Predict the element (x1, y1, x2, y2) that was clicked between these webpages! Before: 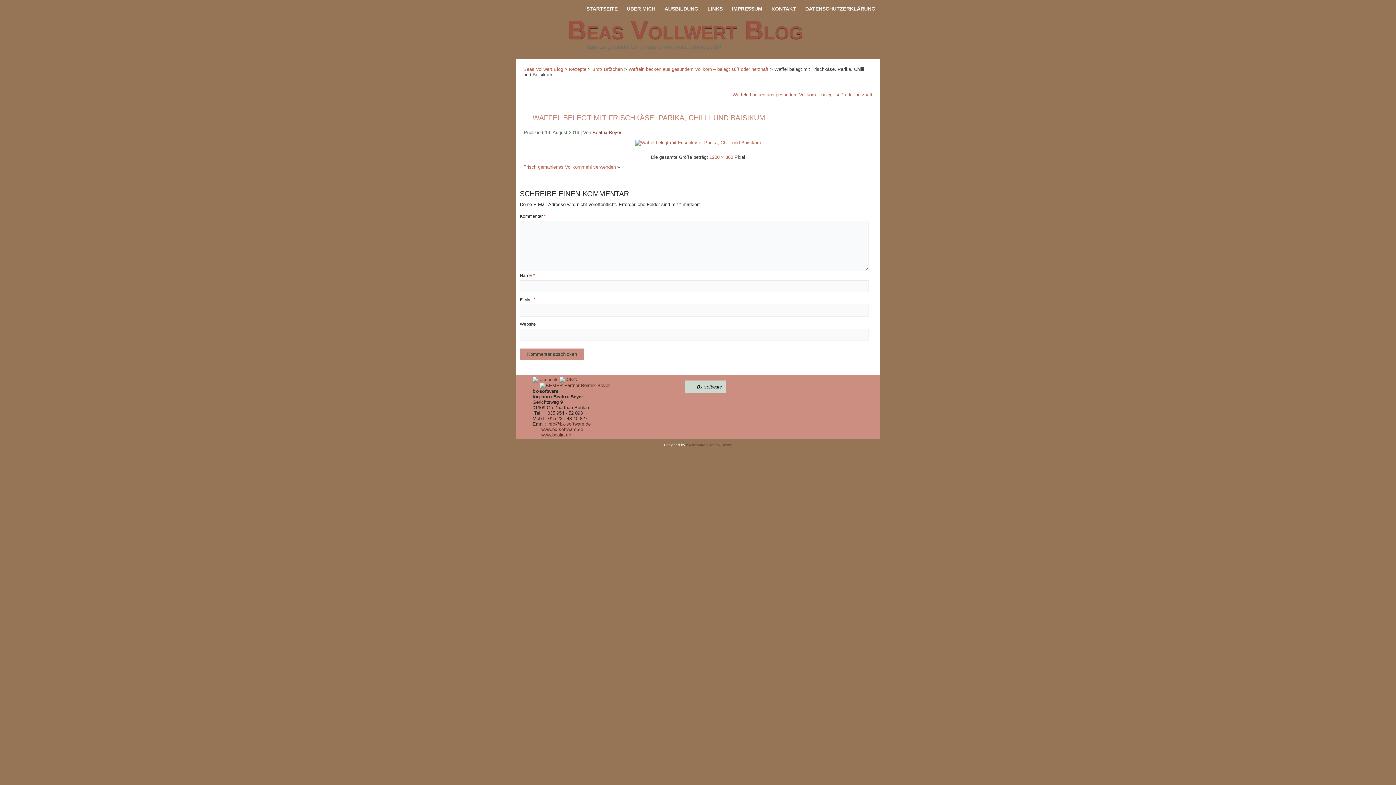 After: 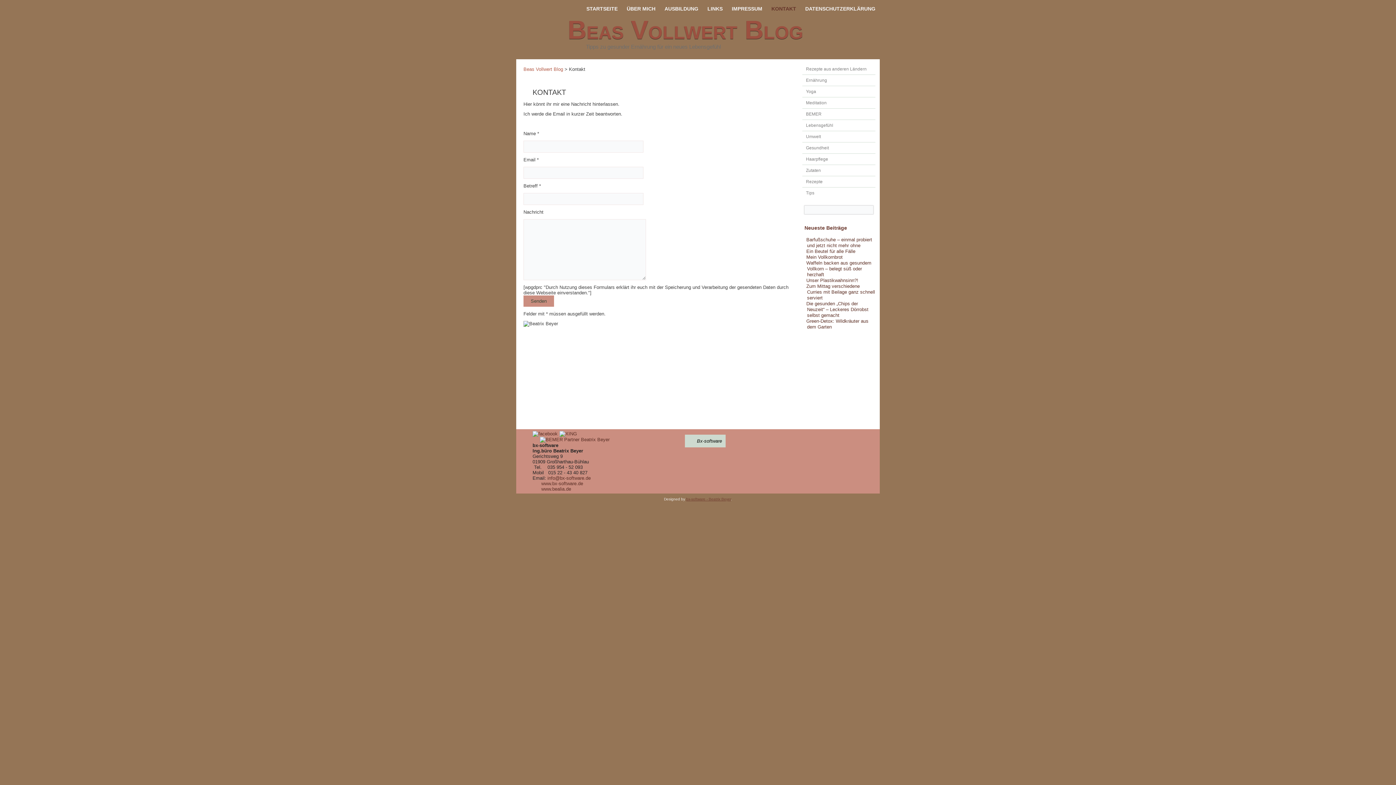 Action: label: KONTAKT bbox: (767, 3, 800, 13)